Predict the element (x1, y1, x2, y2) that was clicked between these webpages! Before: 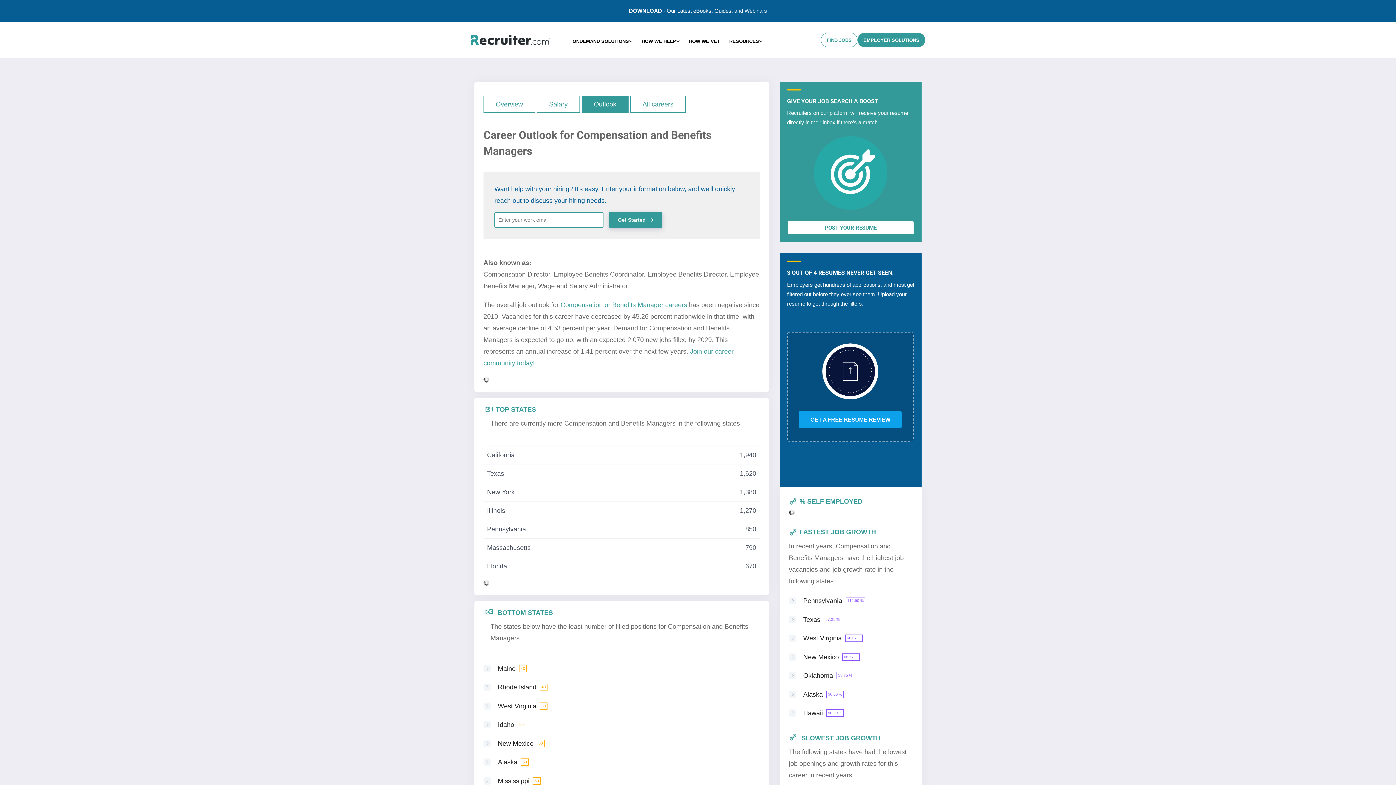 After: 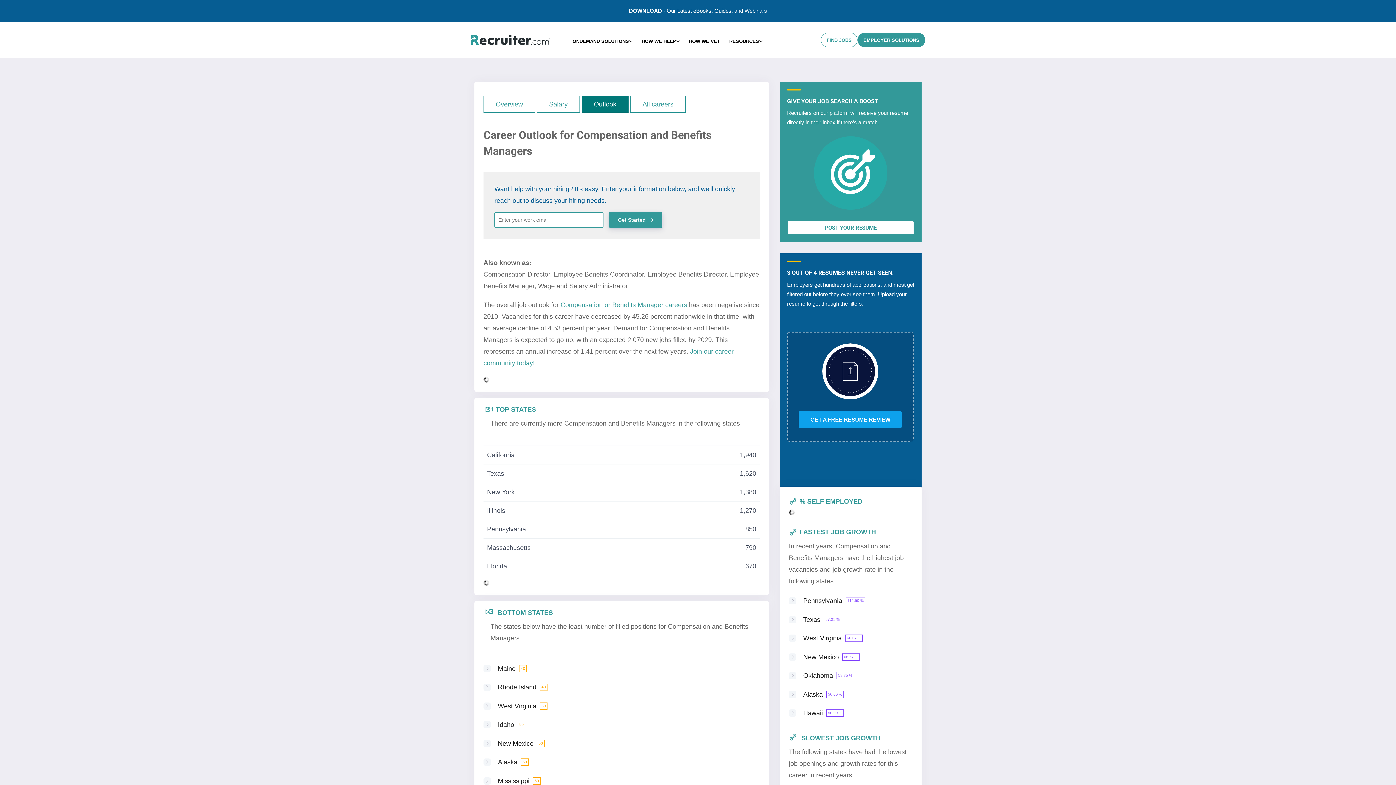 Action: bbox: (581, 93, 628, 112) label: Outlook